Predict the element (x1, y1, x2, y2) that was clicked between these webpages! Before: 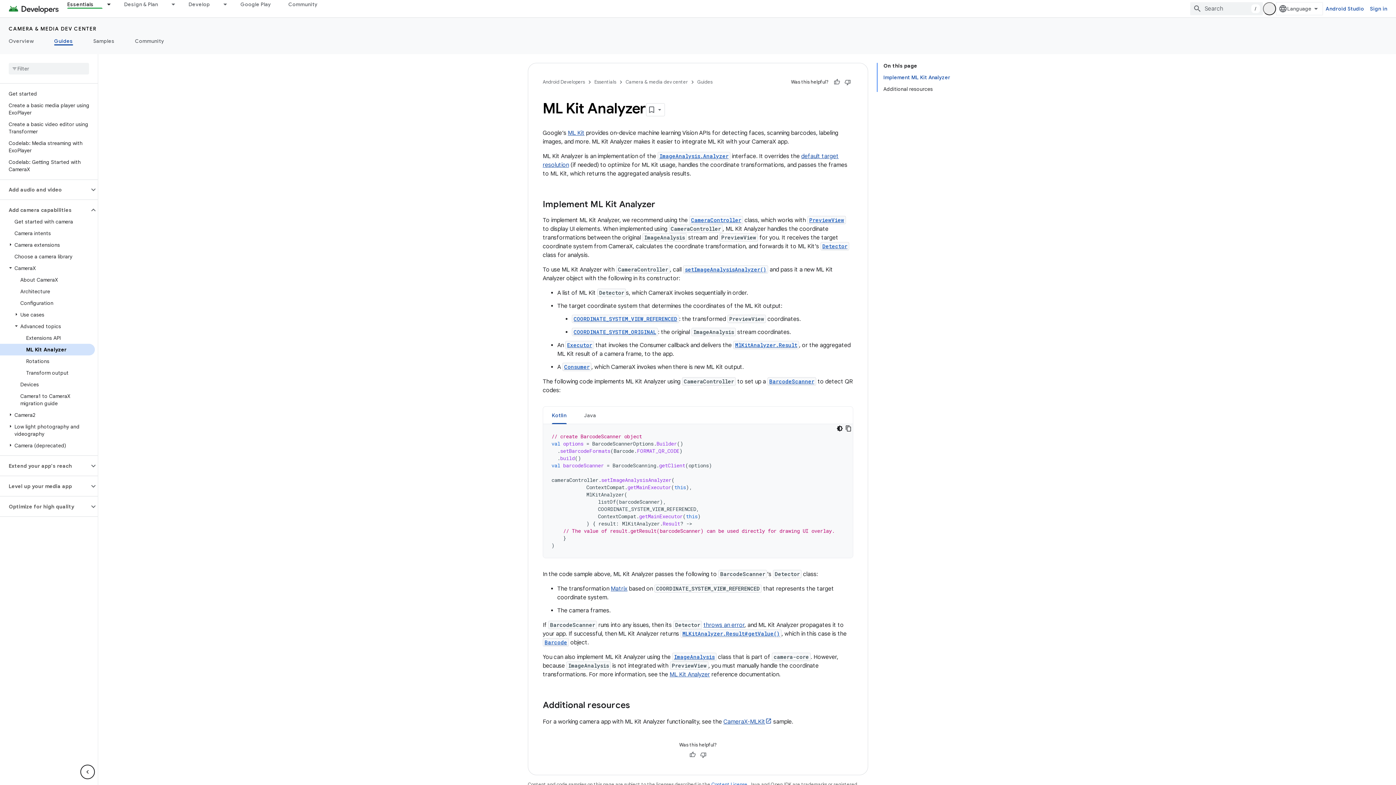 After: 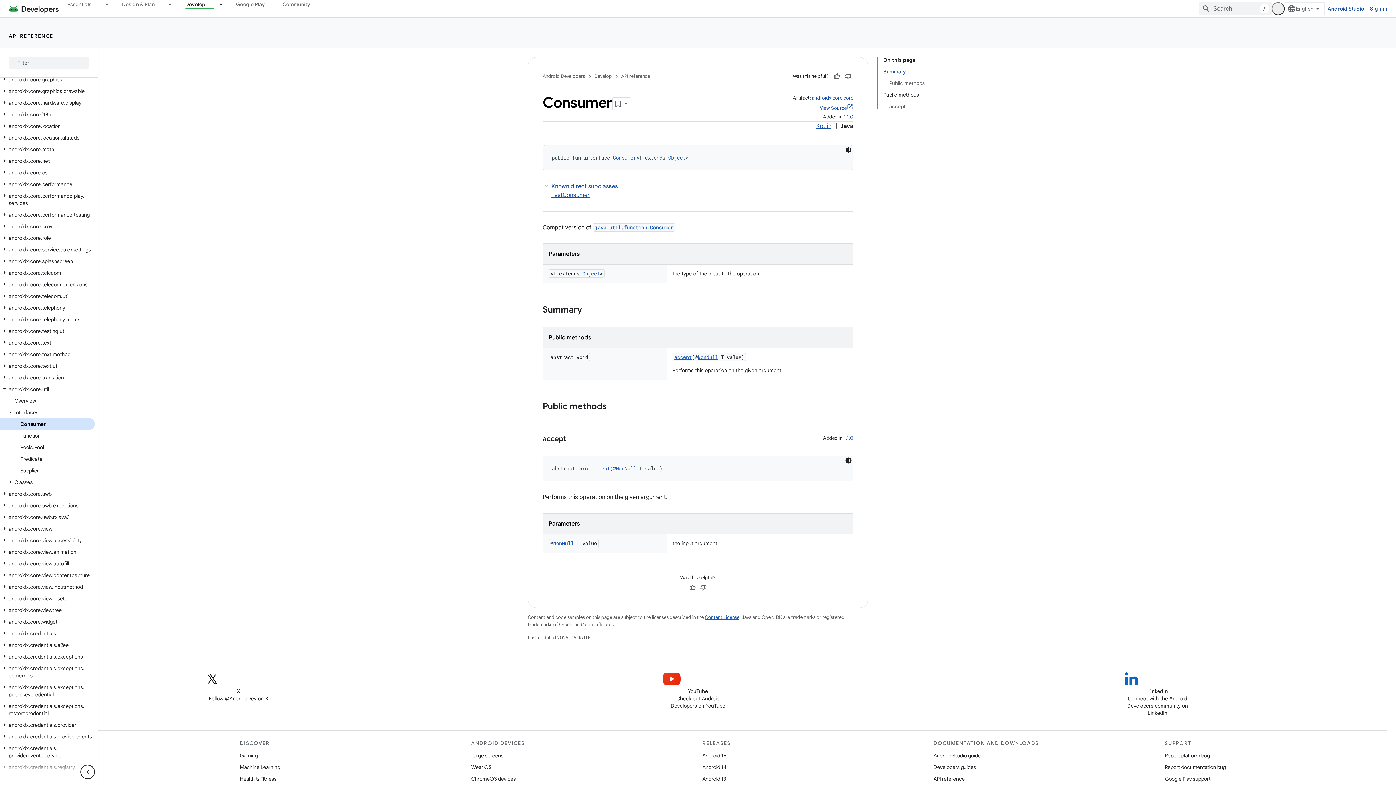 Action: bbox: (562, 363, 591, 370) label: Consumer